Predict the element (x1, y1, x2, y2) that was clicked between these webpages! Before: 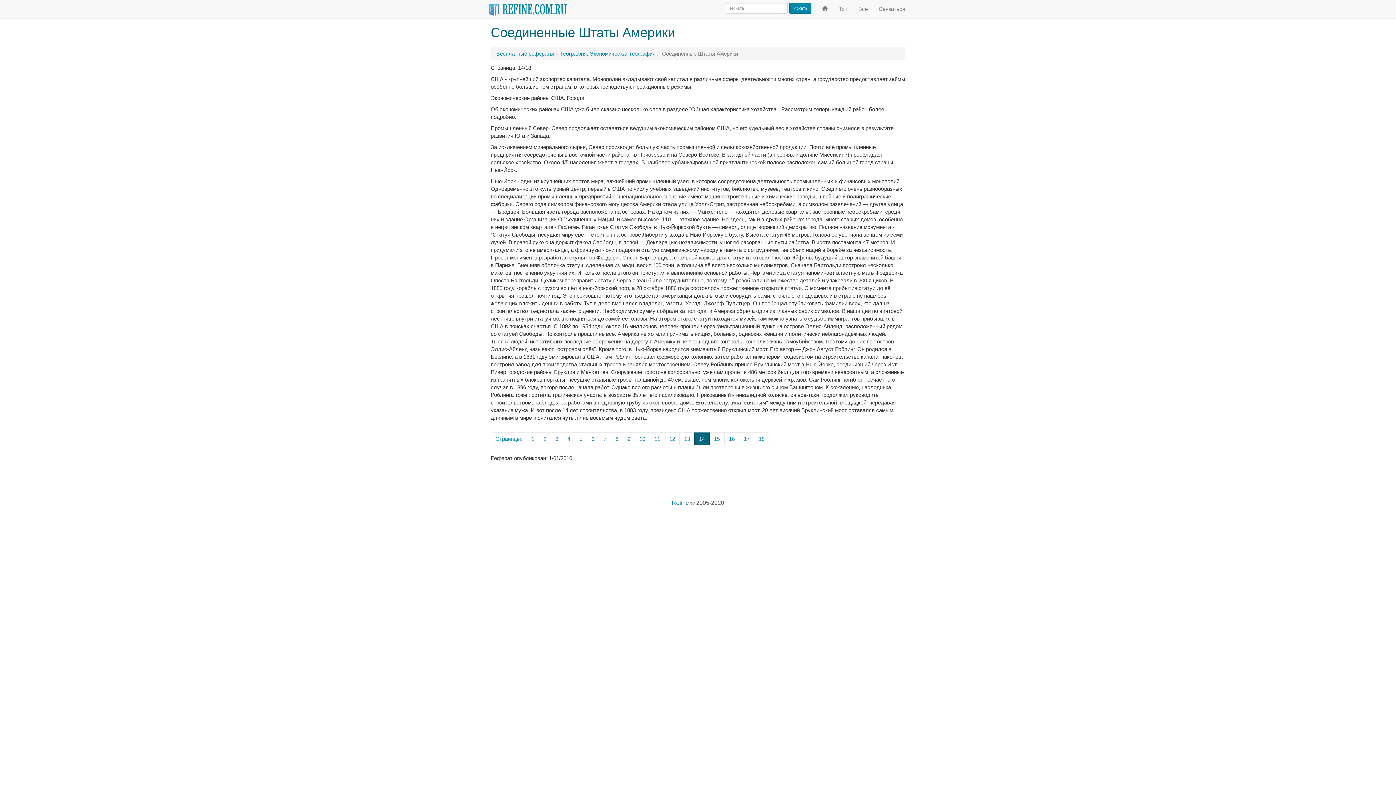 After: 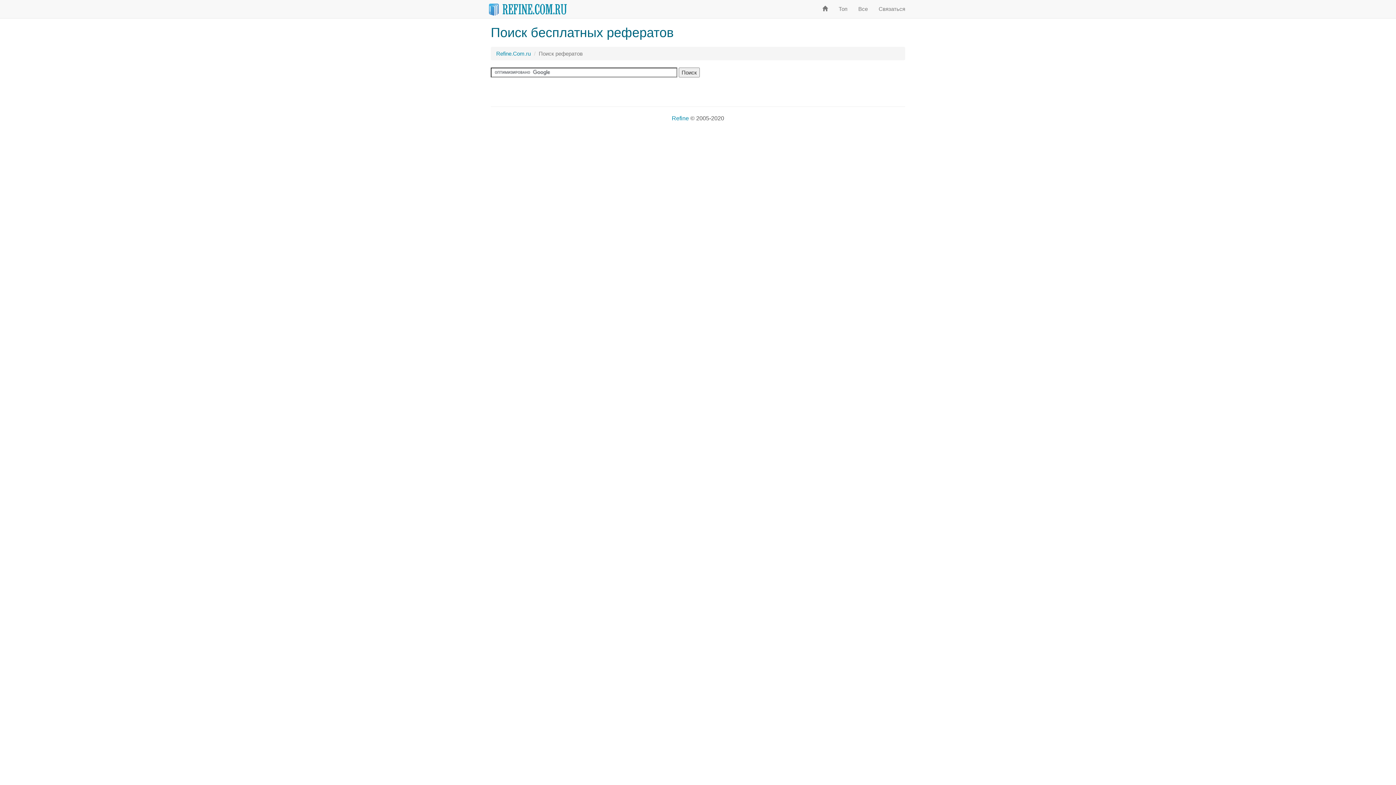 Action: bbox: (789, 2, 811, 13) label: Искать